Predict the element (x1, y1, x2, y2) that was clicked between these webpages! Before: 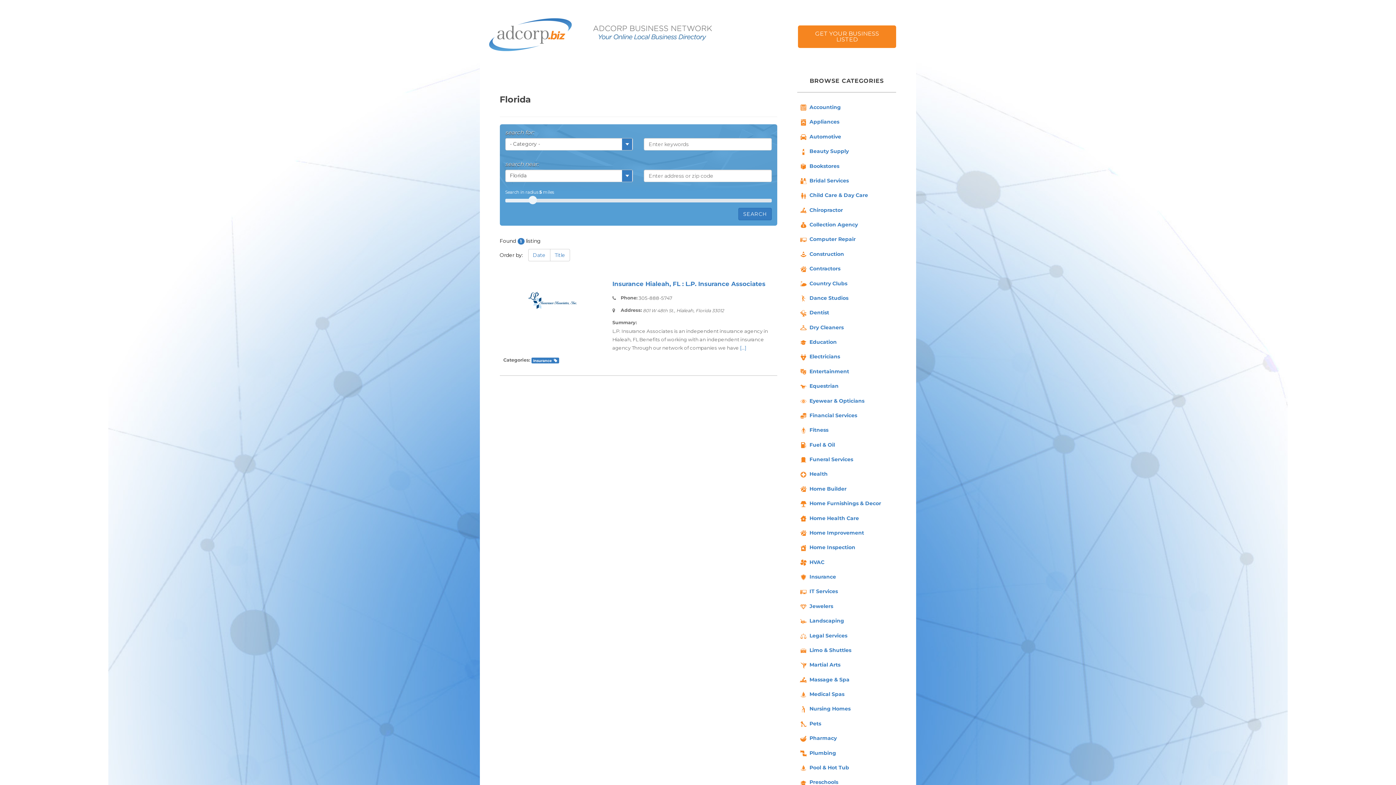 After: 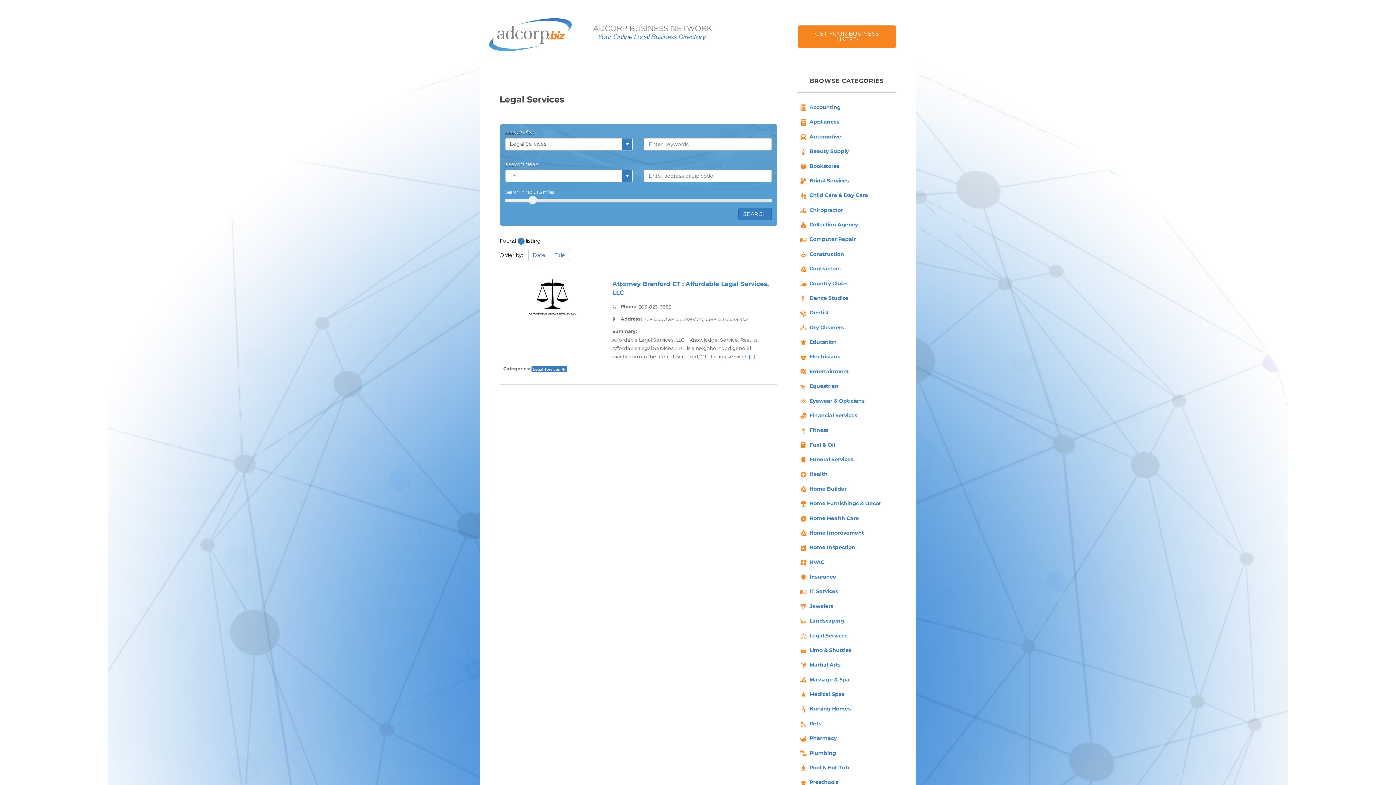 Action: label: Legal Services bbox: (799, 630, 894, 641)